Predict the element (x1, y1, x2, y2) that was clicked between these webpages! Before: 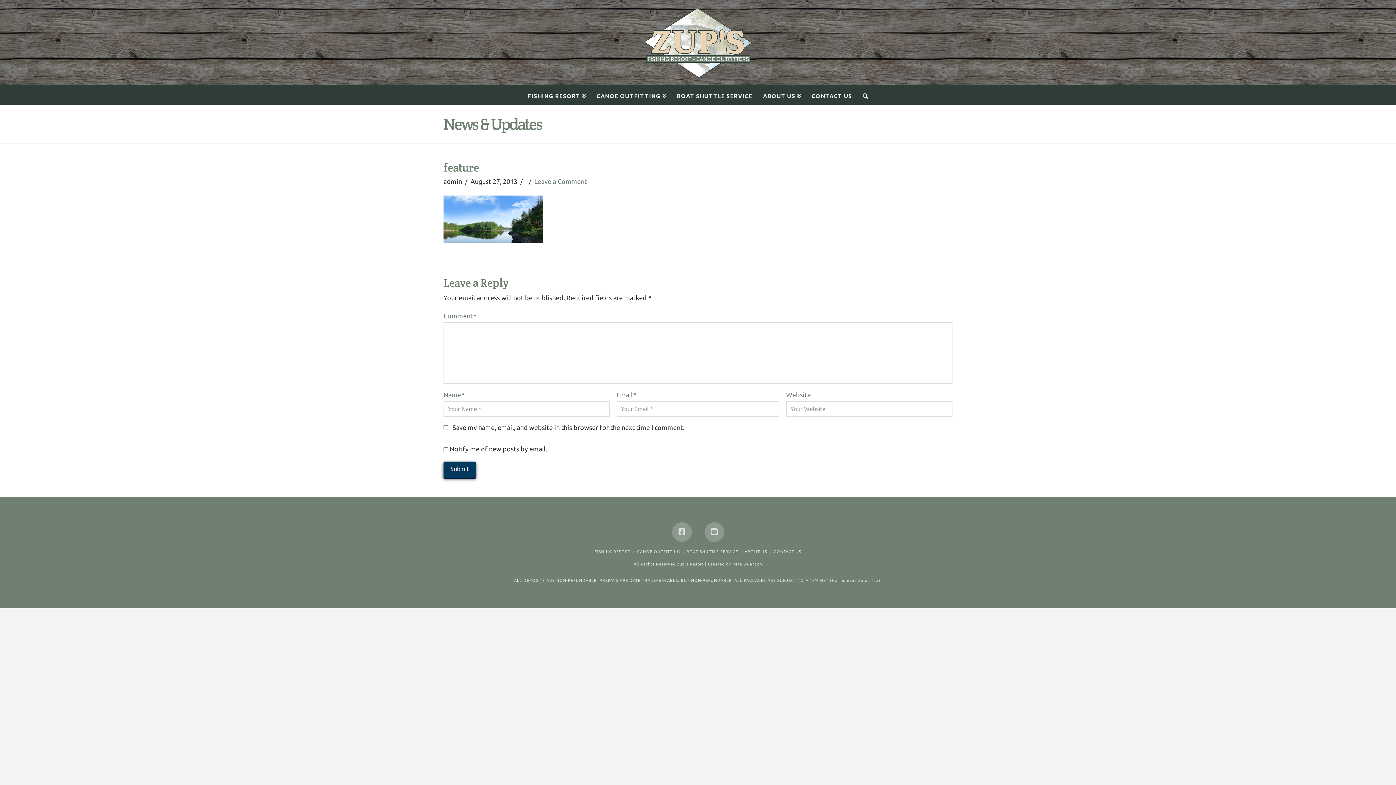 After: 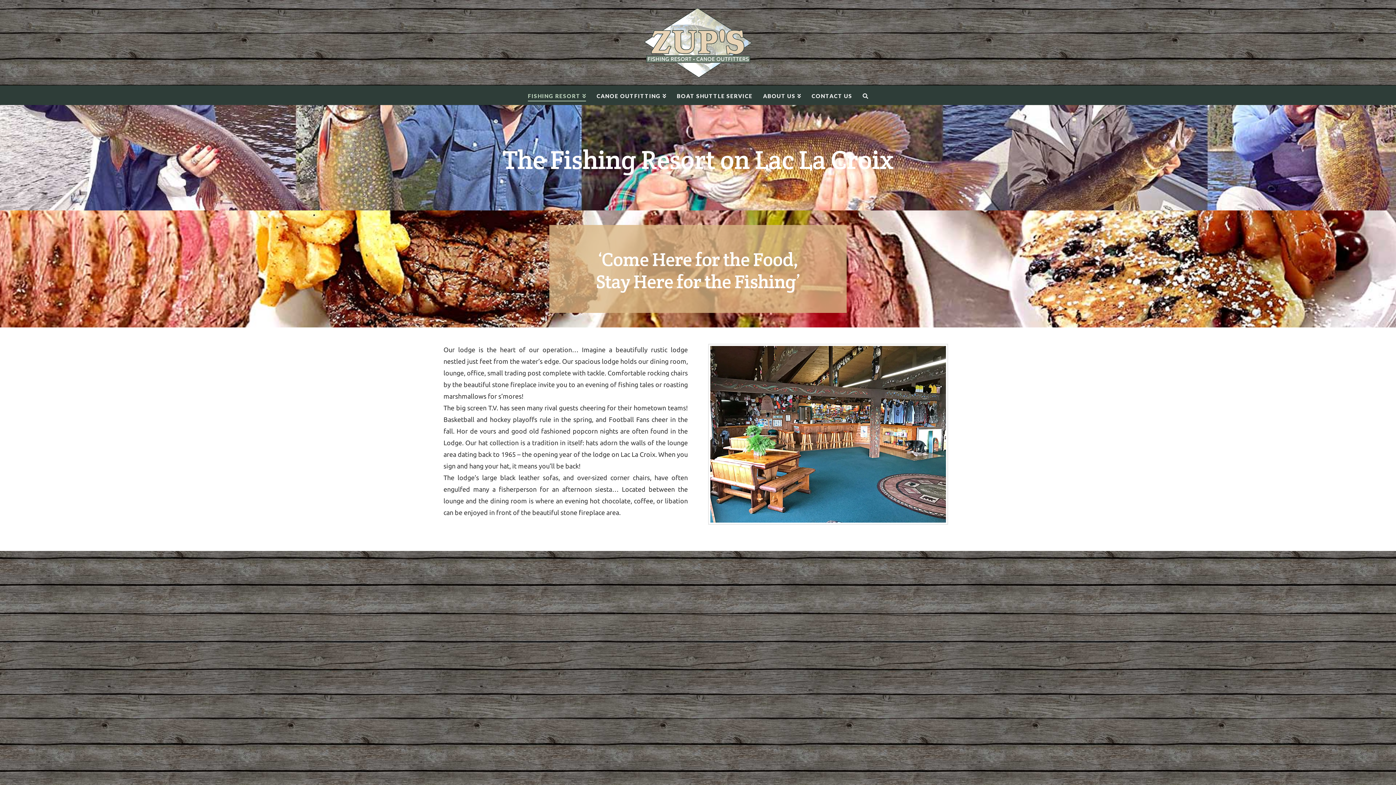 Action: label: FISHING RESORT bbox: (594, 549, 630, 554)